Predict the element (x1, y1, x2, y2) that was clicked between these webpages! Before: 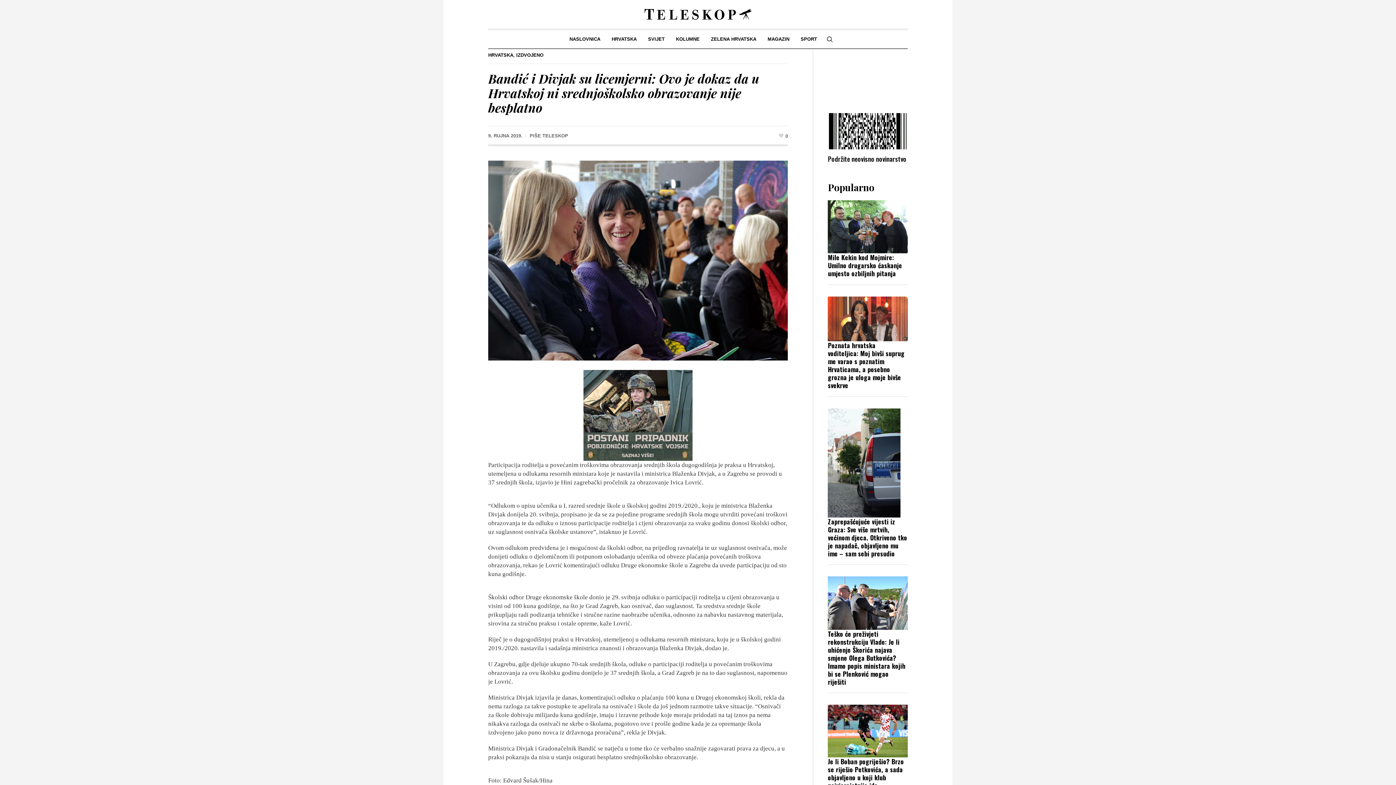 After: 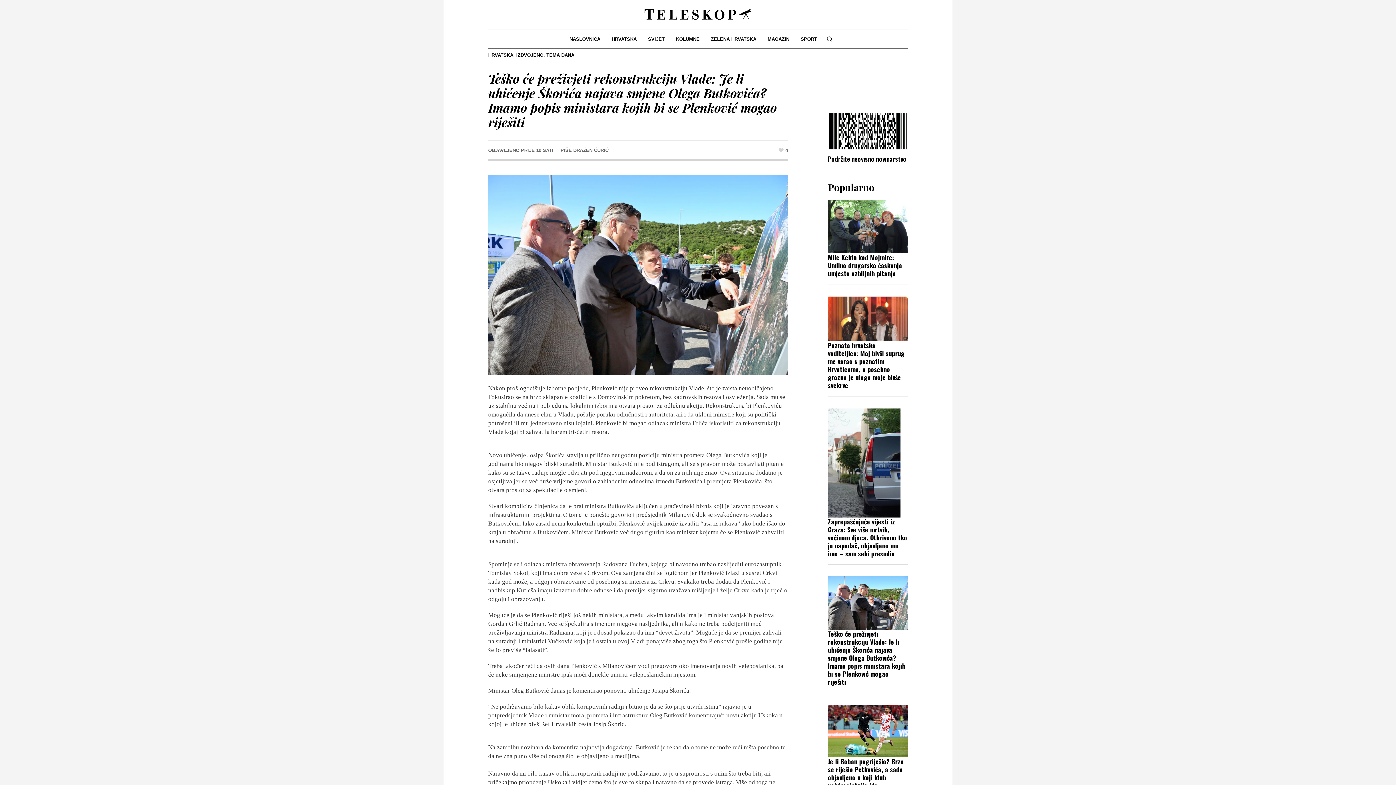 Action: label: Teško će preživjeti rekonstrukciju Vlade: Je li uhićenje Škorića najava smjene Olega Butkovića? Imamo popis ministara kojih bi se Plenković mogao riješiti bbox: (828, 630, 908, 686)